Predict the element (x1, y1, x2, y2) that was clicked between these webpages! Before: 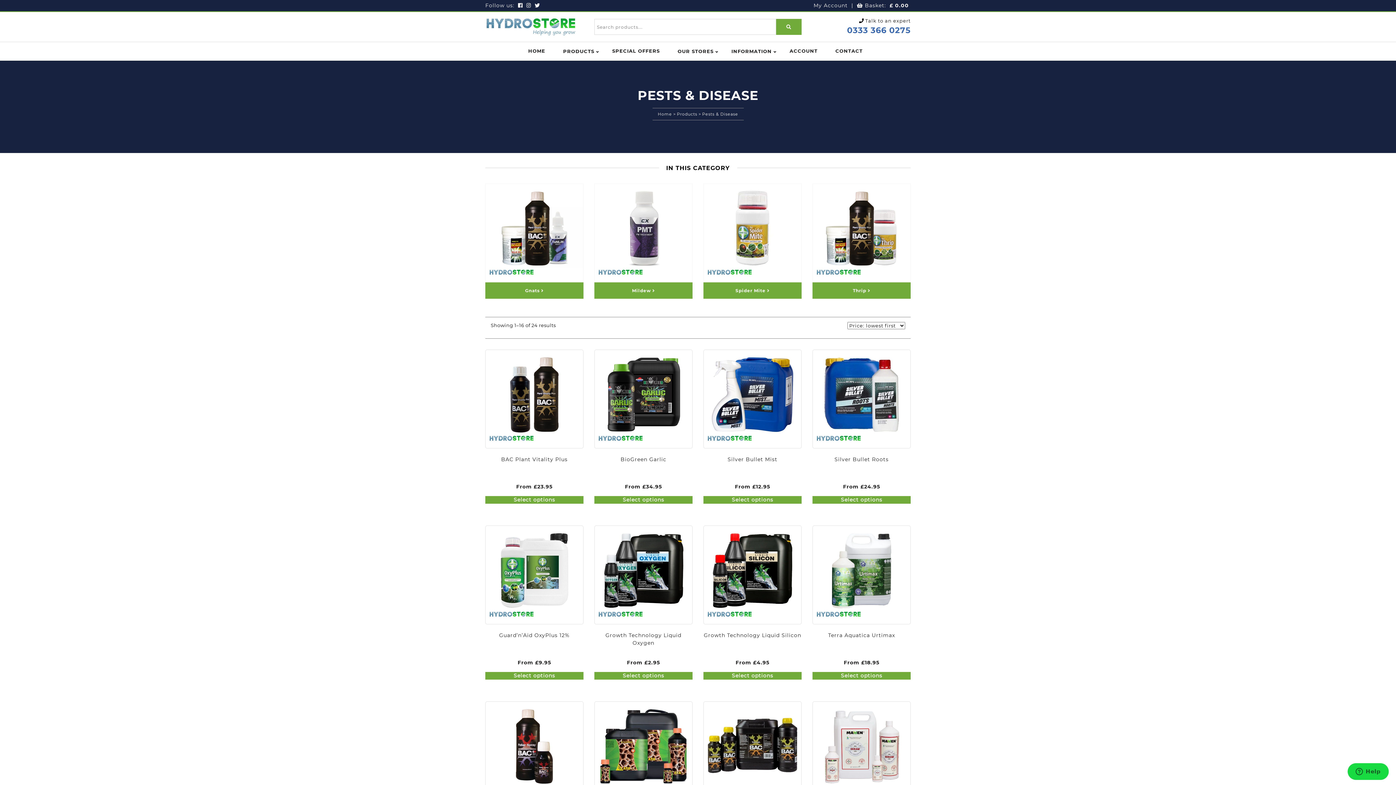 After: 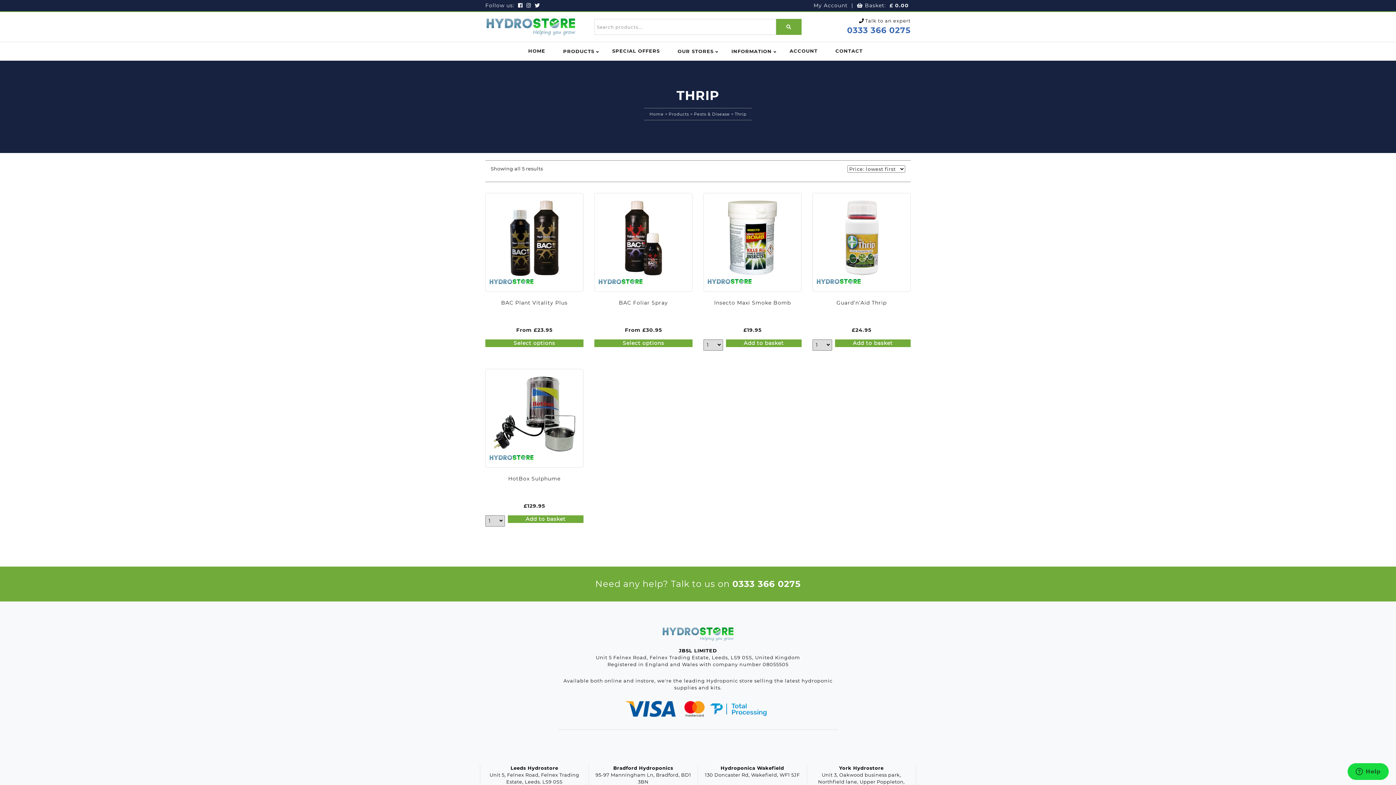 Action: bbox: (812, 183, 910, 298) label: Thrip 